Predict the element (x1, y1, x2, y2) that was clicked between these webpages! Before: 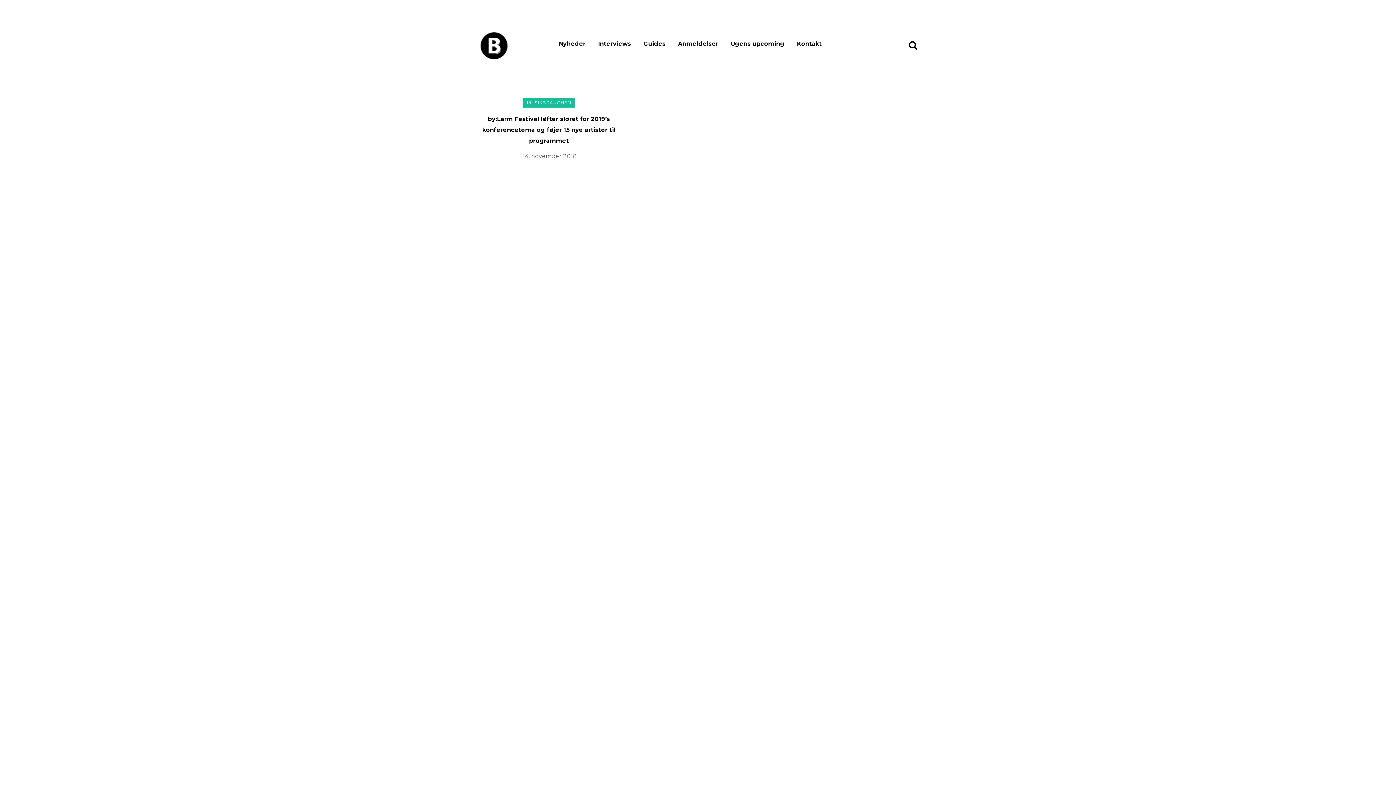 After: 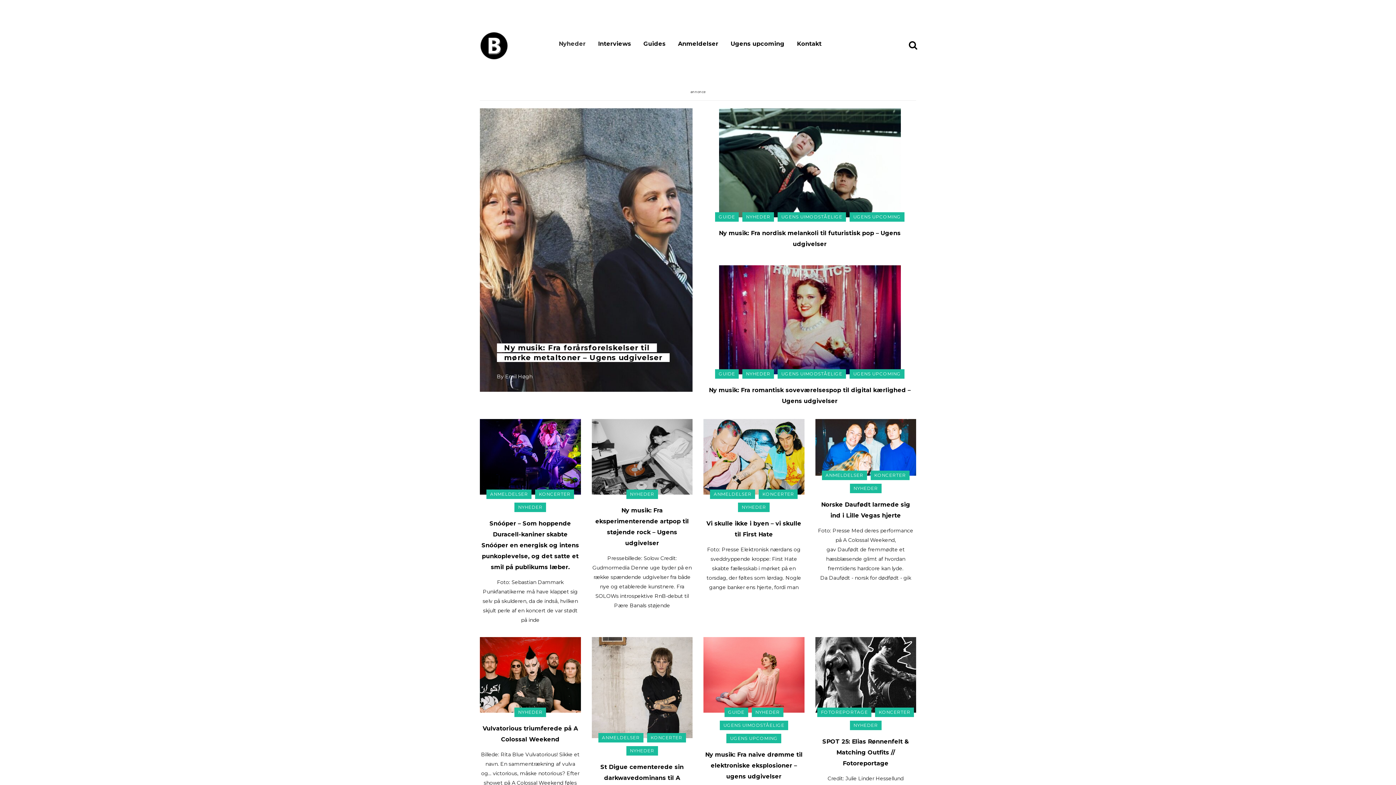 Action: bbox: (552, 12, 592, 75) label: Nyheder